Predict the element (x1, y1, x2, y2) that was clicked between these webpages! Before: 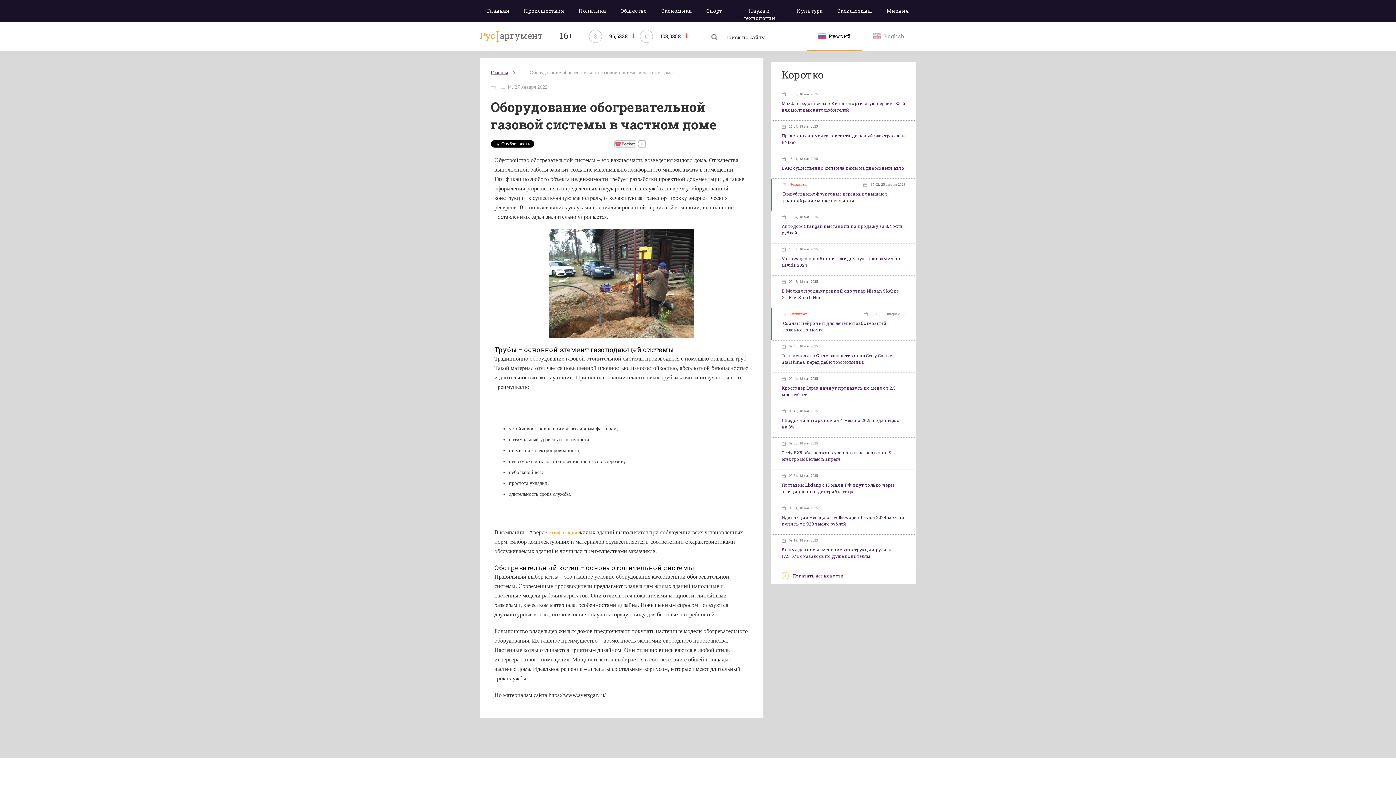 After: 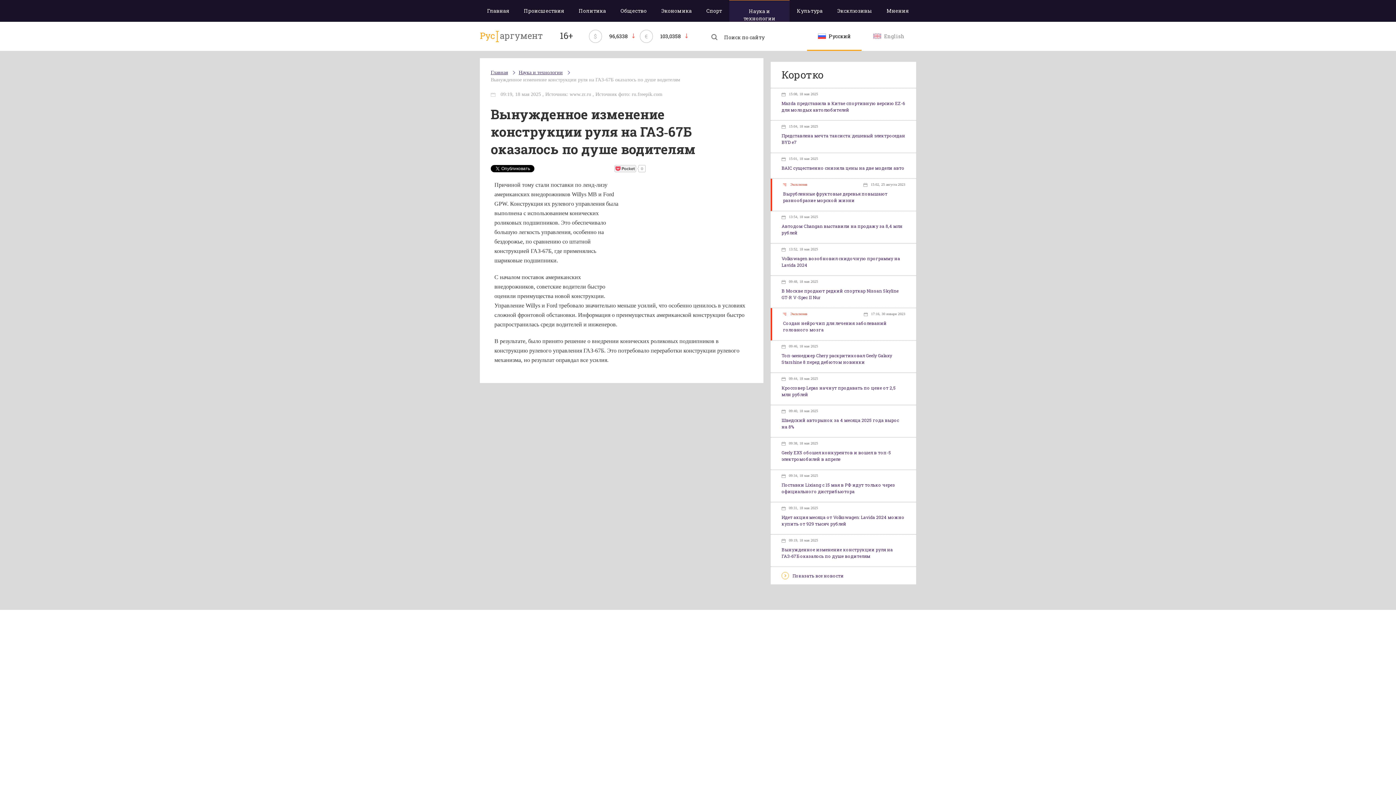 Action: bbox: (770, 534, 916, 566) label: 09:19, 18 мая 2025

Вынужденное изменение конструкции руля на ГАЗ‑67Б оказалось по душе водителям